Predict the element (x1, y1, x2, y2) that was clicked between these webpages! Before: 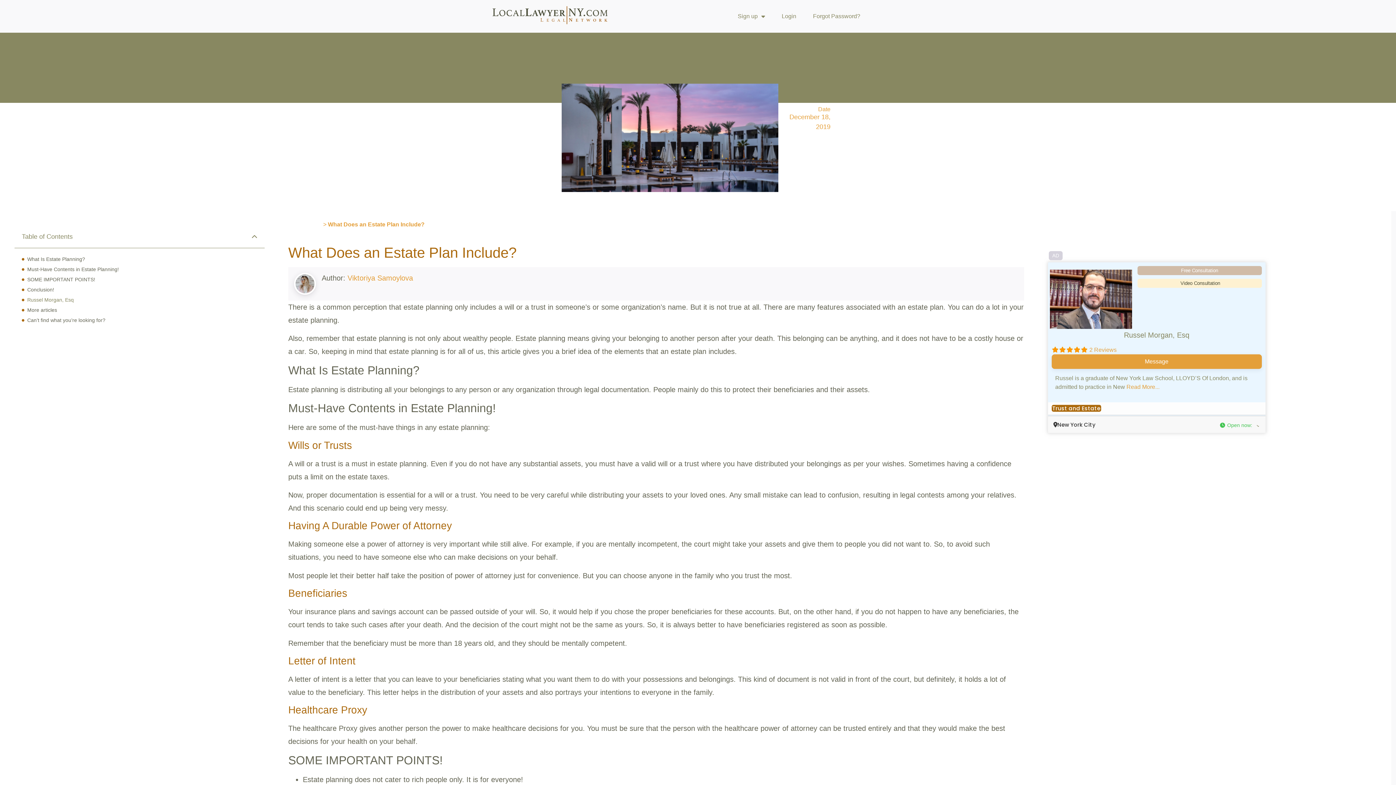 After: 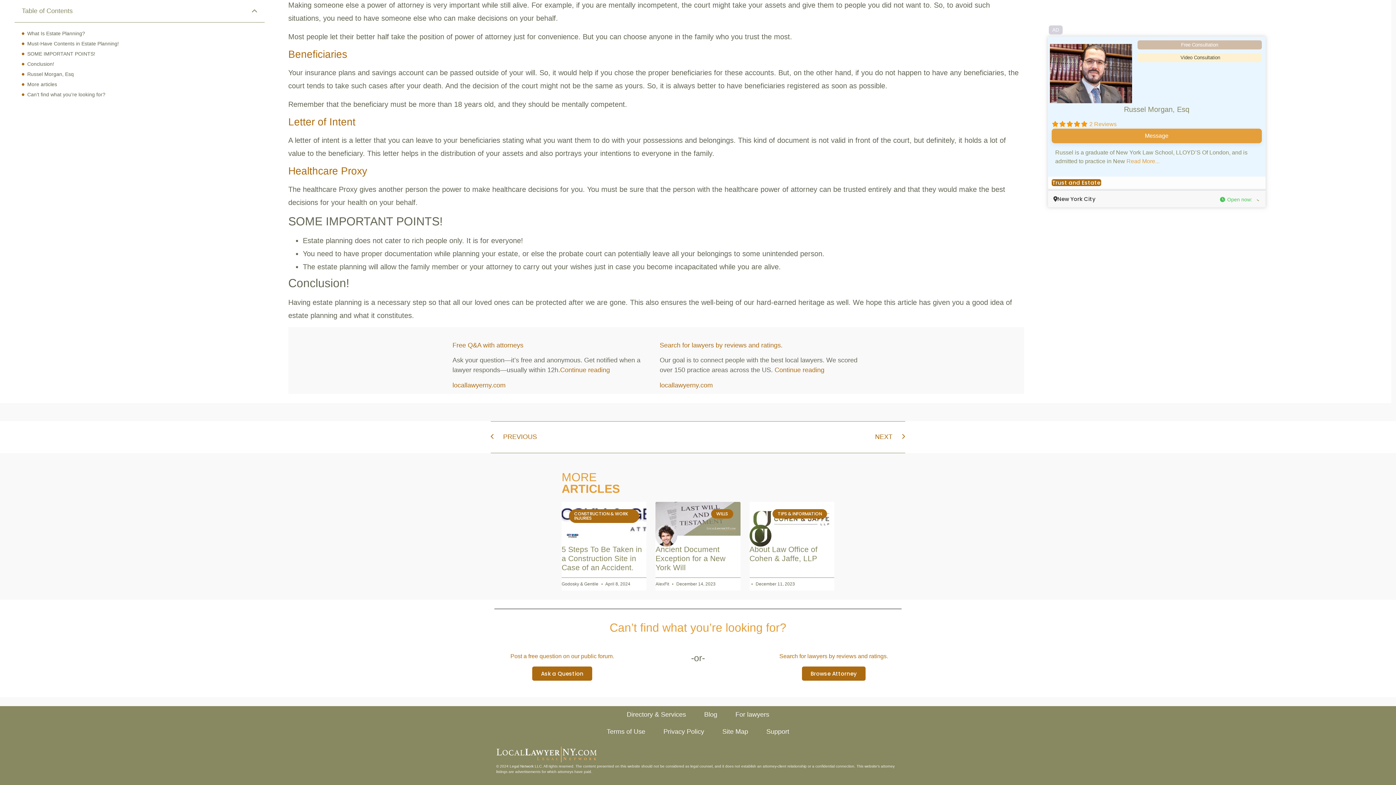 Action: bbox: (27, 316, 105, 324) label: Can’t find what you’re looking for?